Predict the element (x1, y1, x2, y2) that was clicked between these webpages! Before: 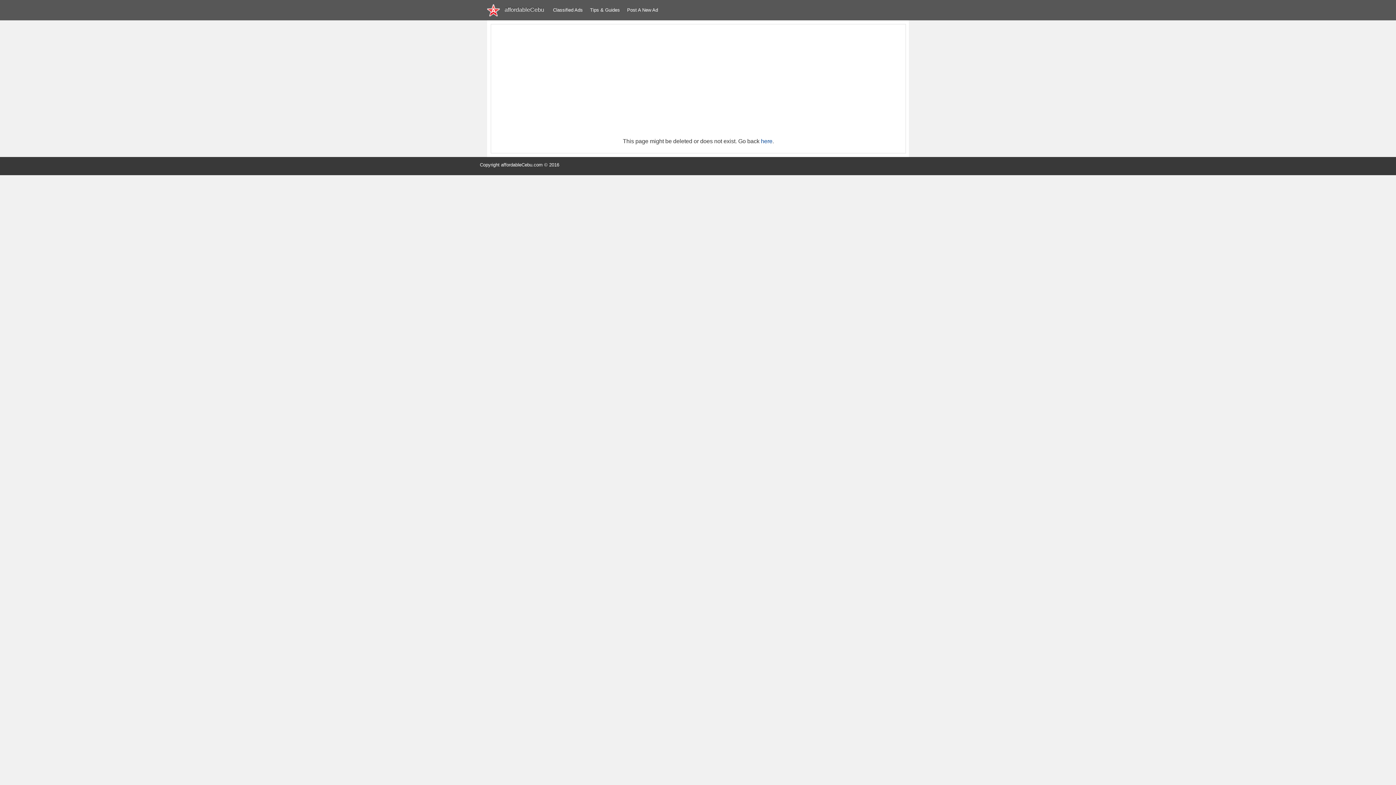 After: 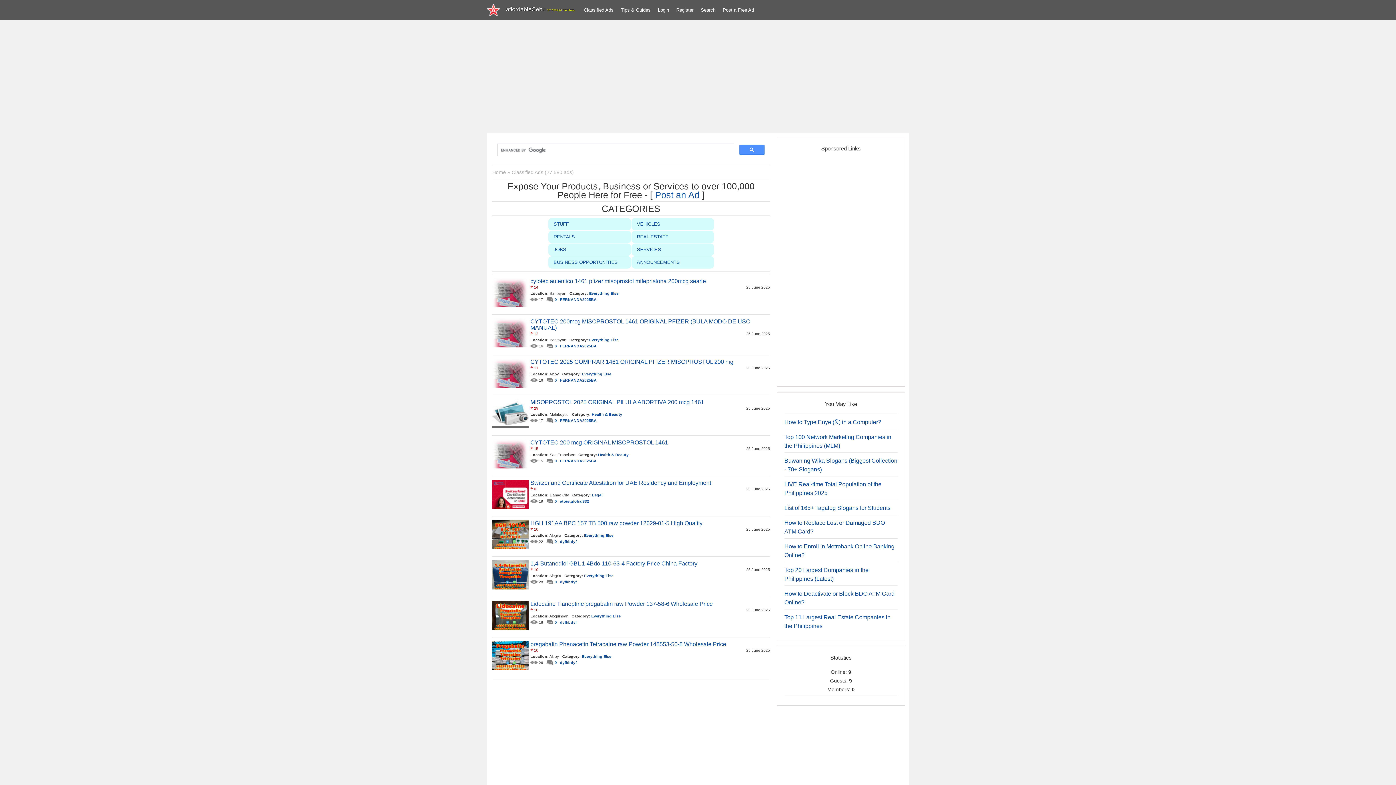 Action: label: Classified Ads bbox: (550, 0, 585, 20)